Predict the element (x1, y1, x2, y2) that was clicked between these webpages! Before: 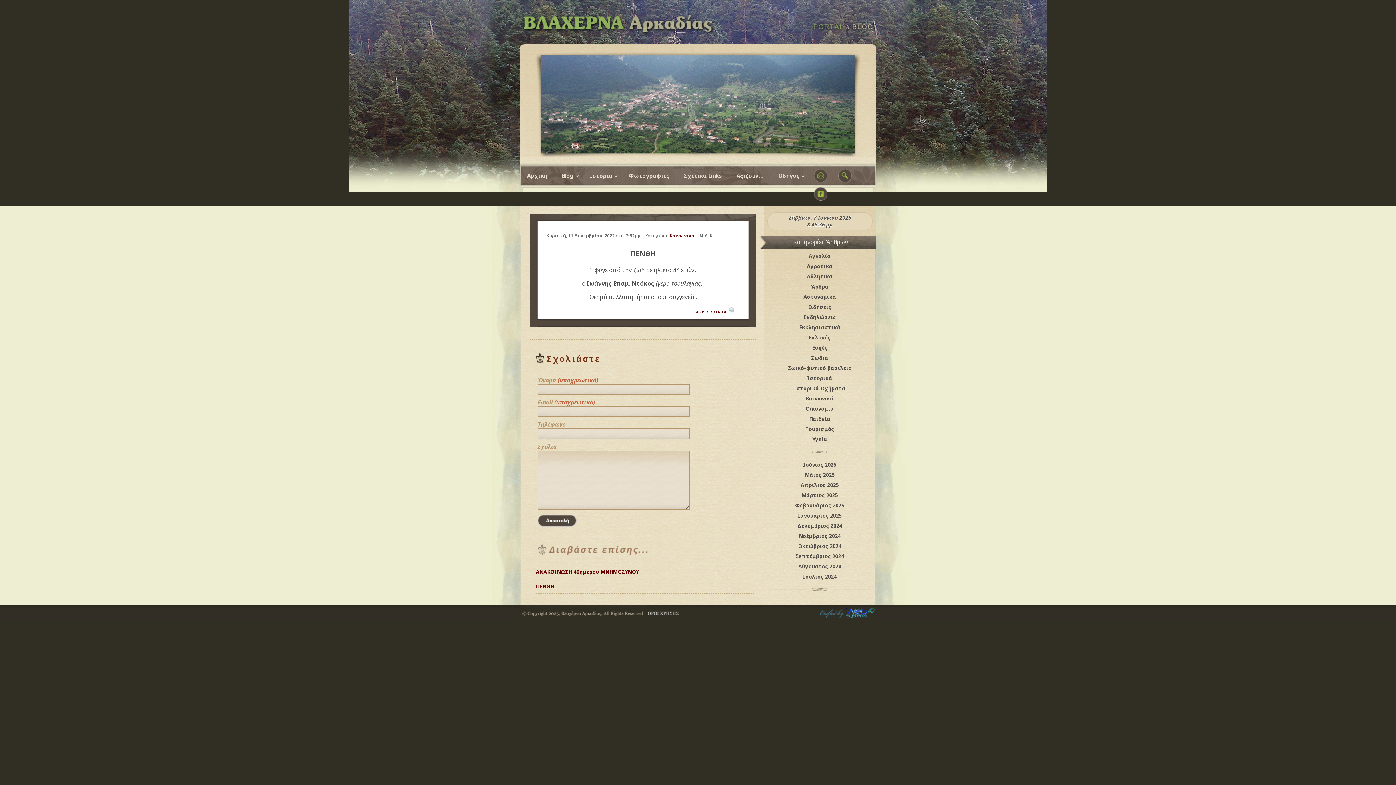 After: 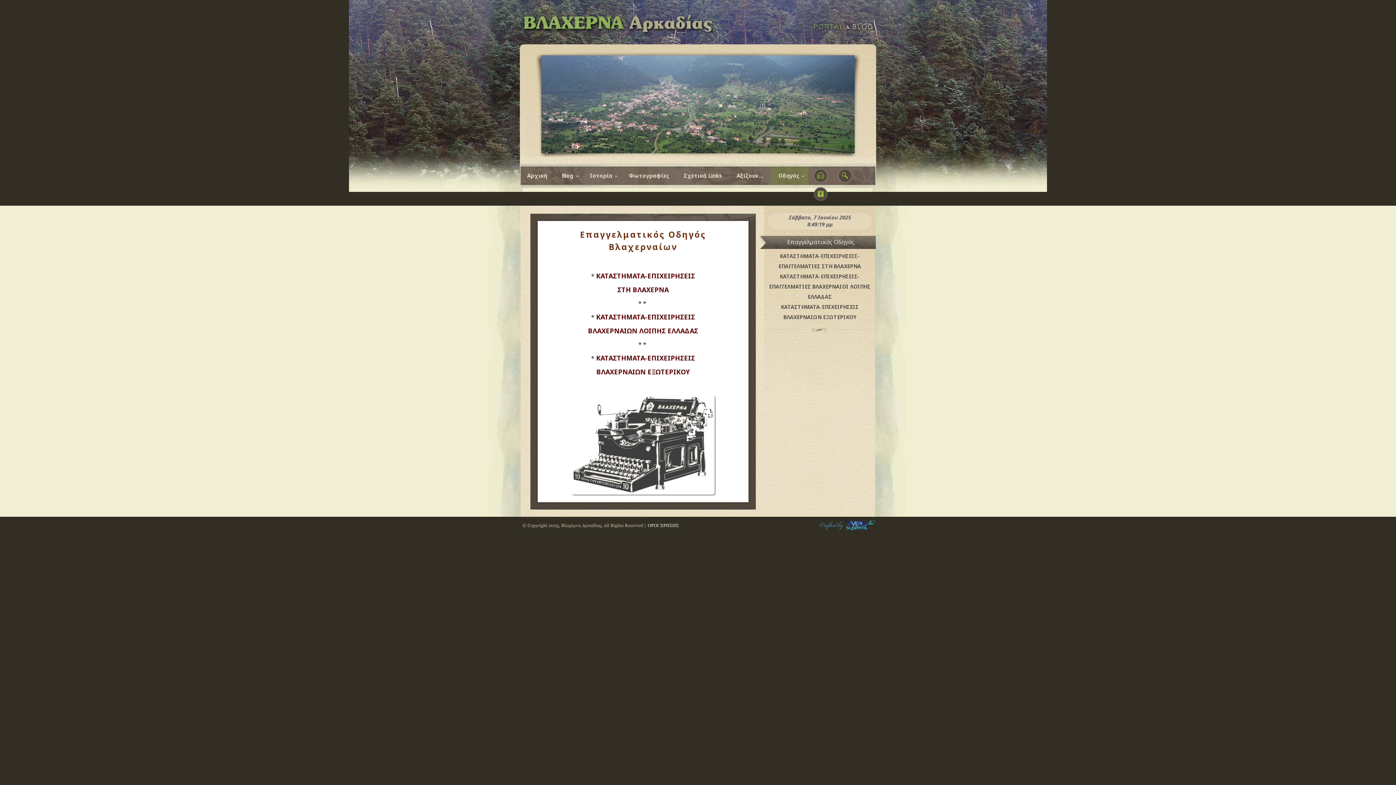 Action: label: Οδηγός bbox: (771, 166, 808, 184)